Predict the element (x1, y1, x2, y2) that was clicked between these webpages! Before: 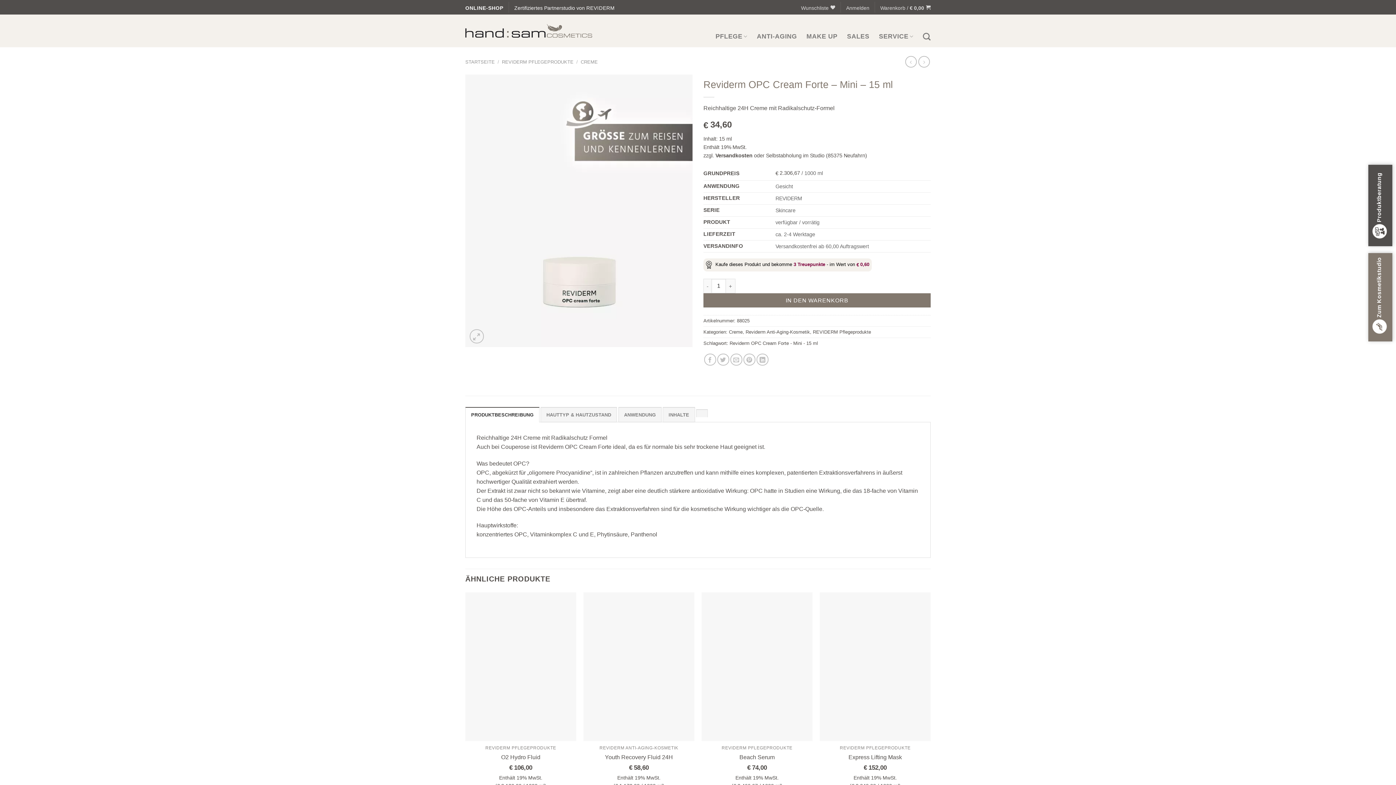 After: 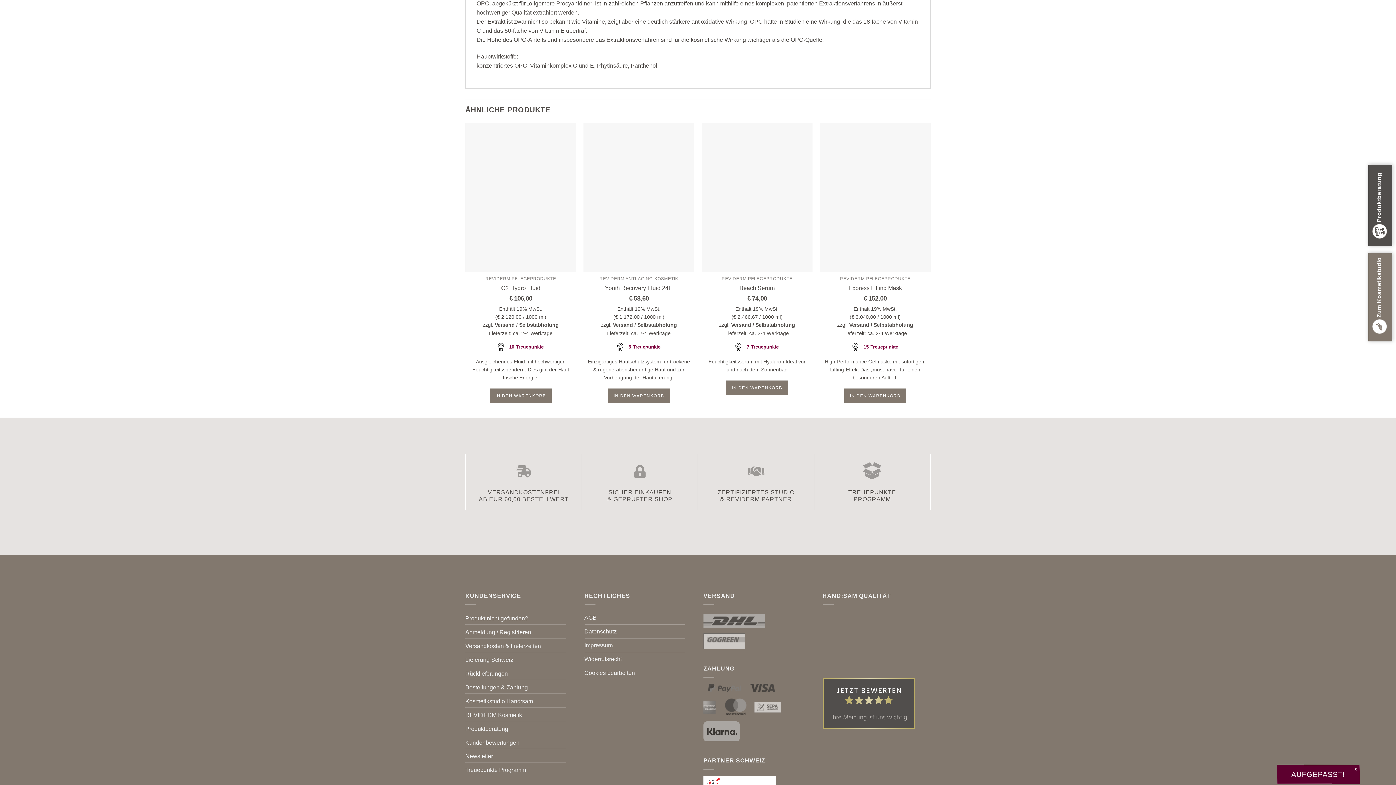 Action: bbox: (696, 409, 708, 417)